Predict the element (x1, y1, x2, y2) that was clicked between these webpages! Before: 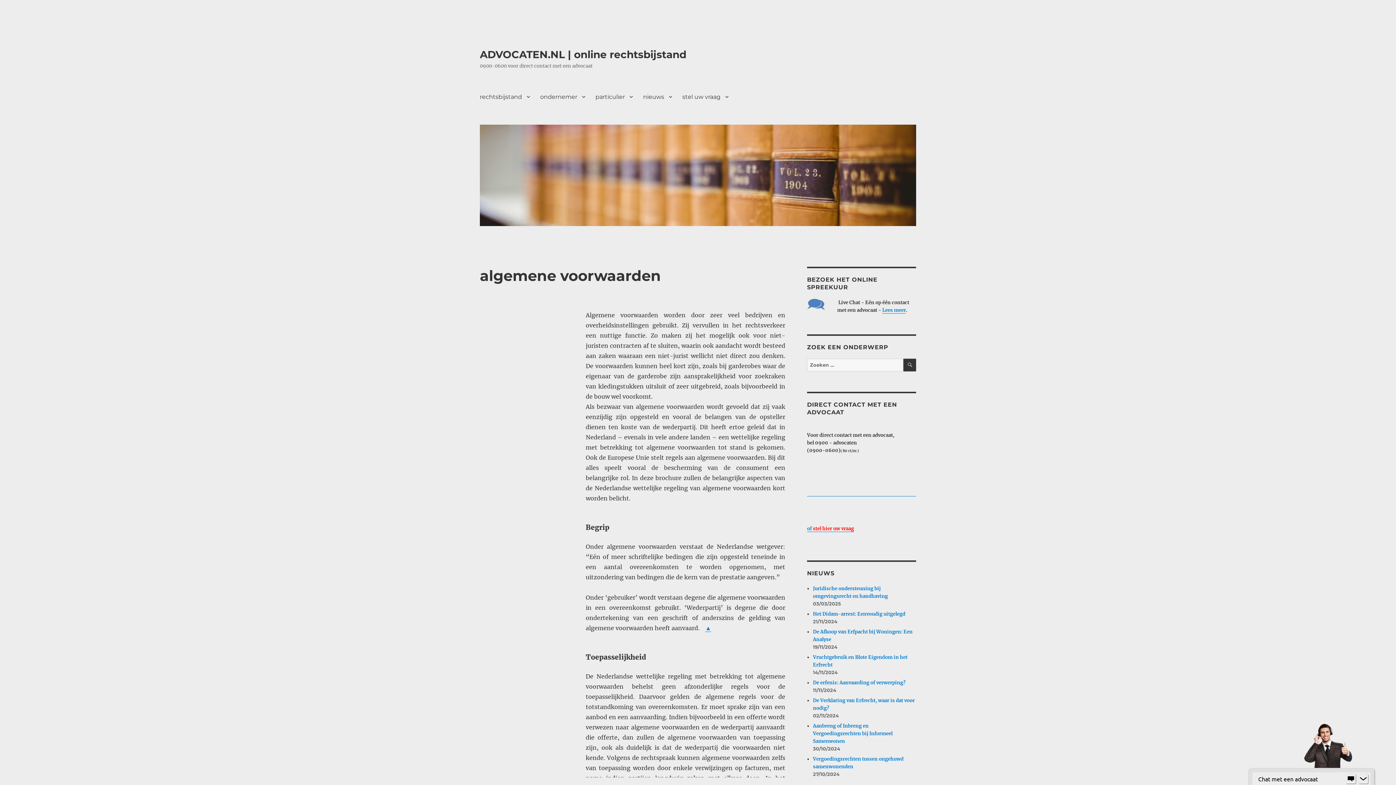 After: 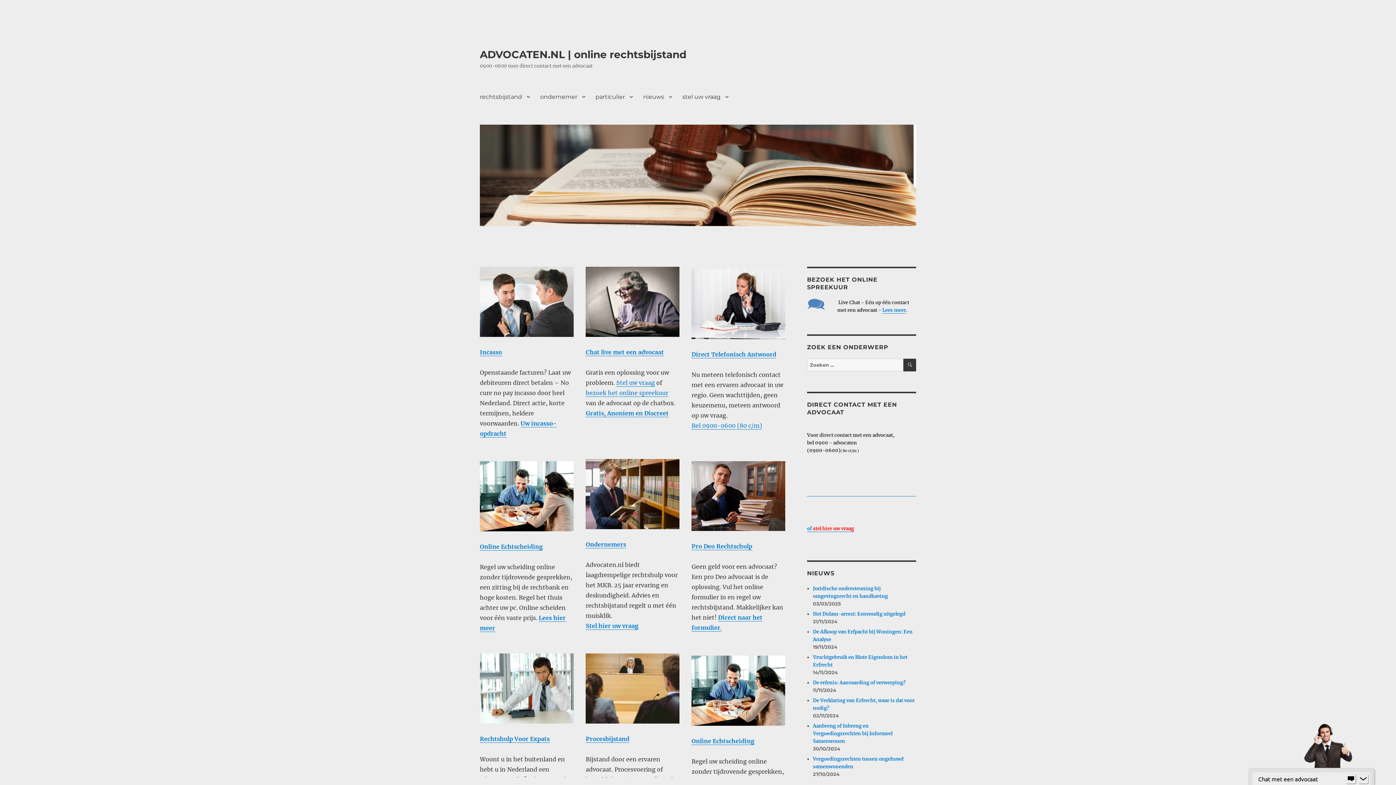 Action: bbox: (480, 48, 686, 60) label: ADVOCATEN.NL | online rechtsbijstand